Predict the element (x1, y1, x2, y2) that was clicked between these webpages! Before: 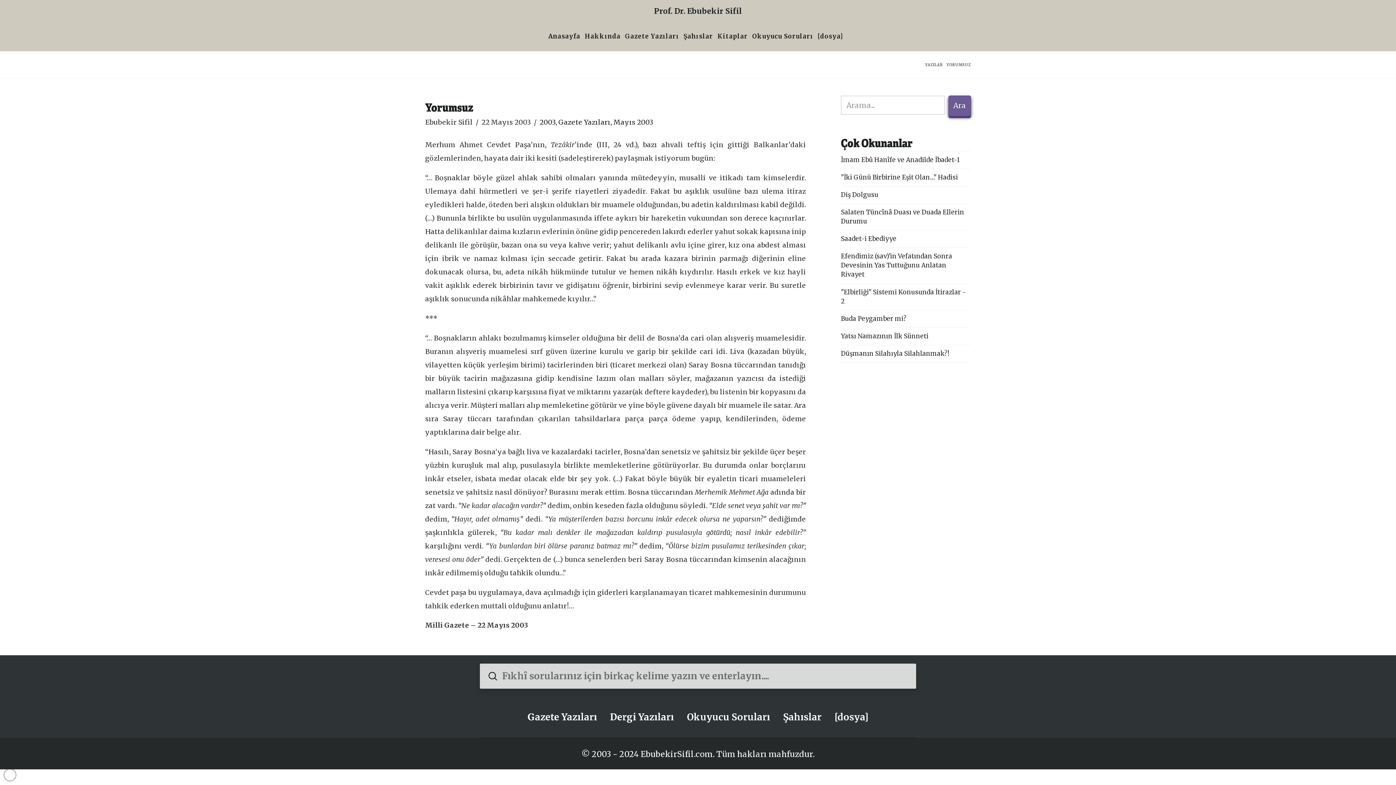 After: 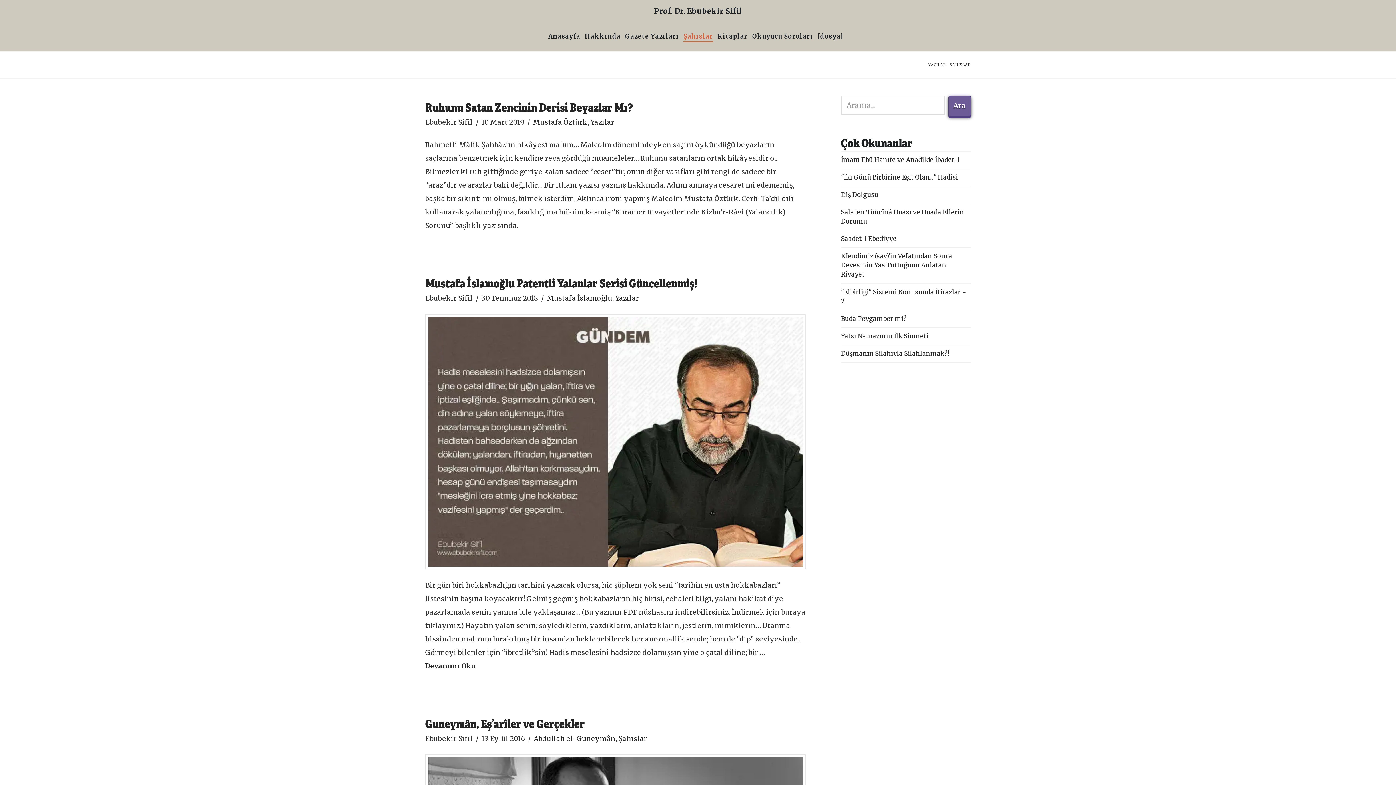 Action: label: Şahıslar bbox: (776, 706, 828, 728)